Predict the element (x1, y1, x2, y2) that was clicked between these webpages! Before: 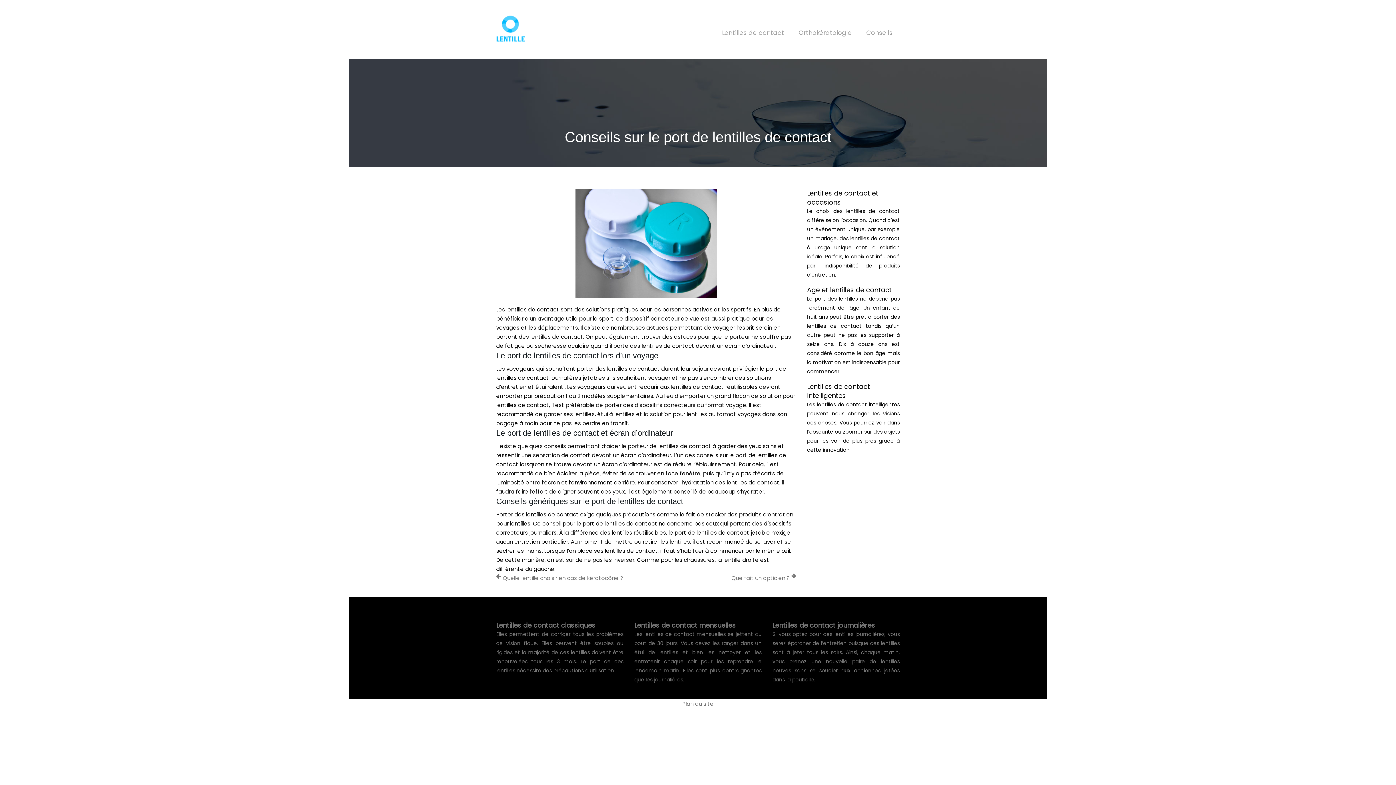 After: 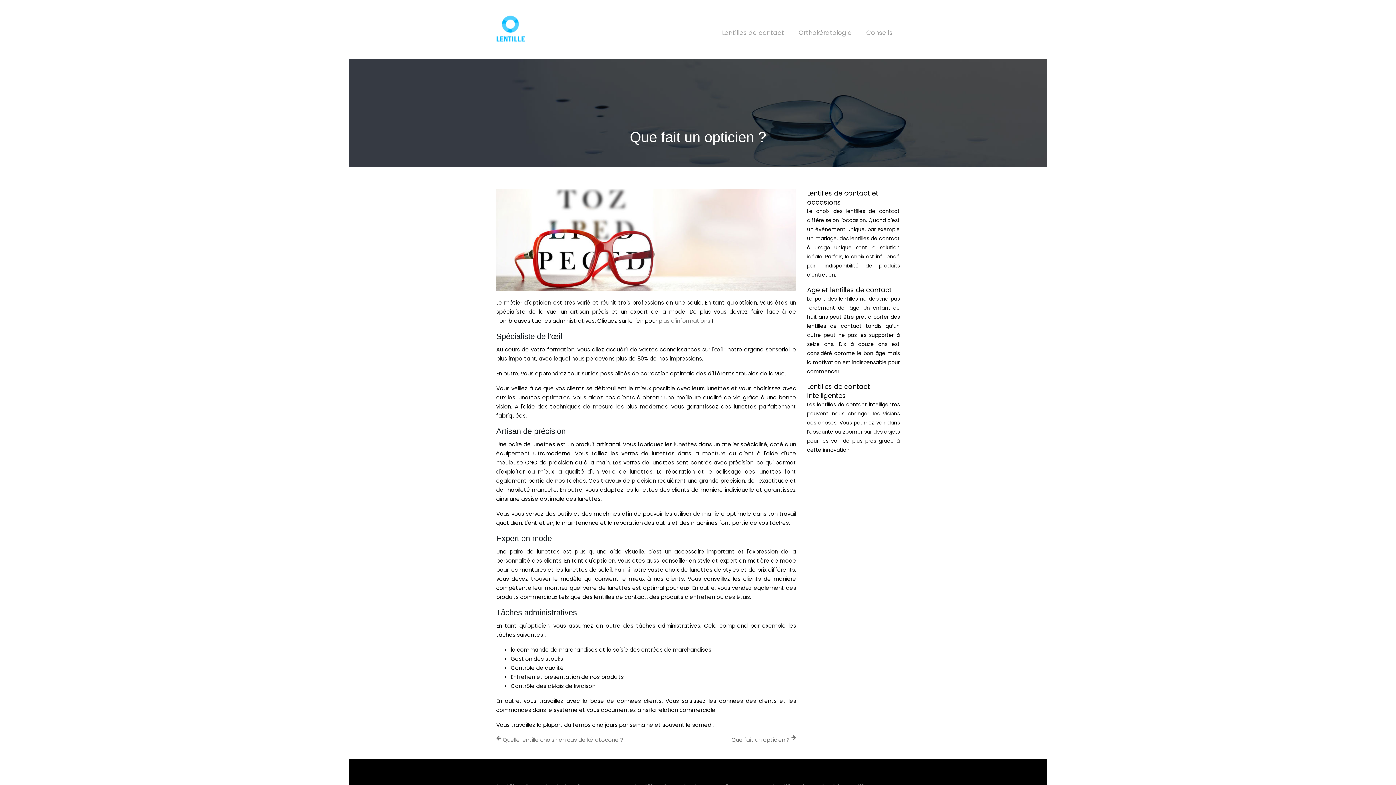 Action: label: Que fait un opticien ? bbox: (731, 573, 796, 582)